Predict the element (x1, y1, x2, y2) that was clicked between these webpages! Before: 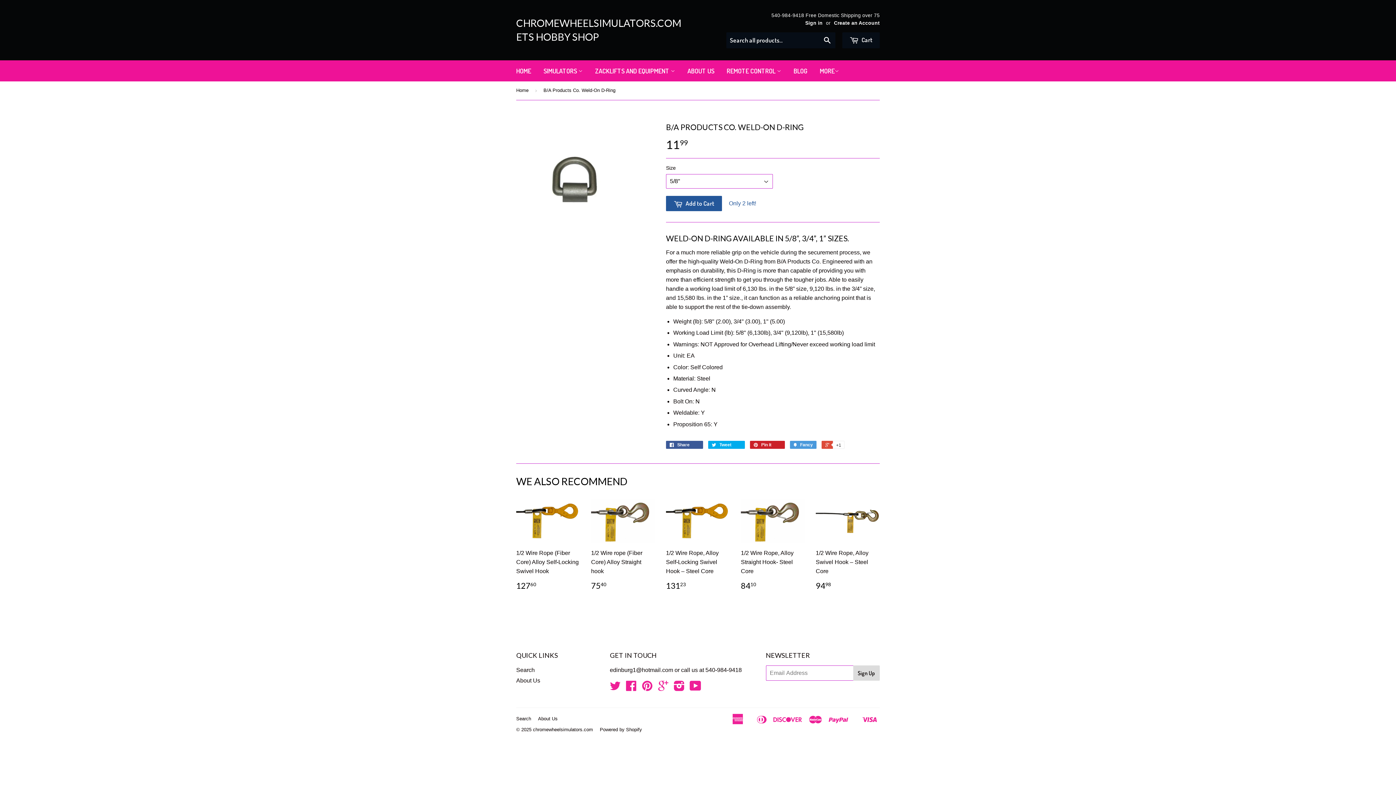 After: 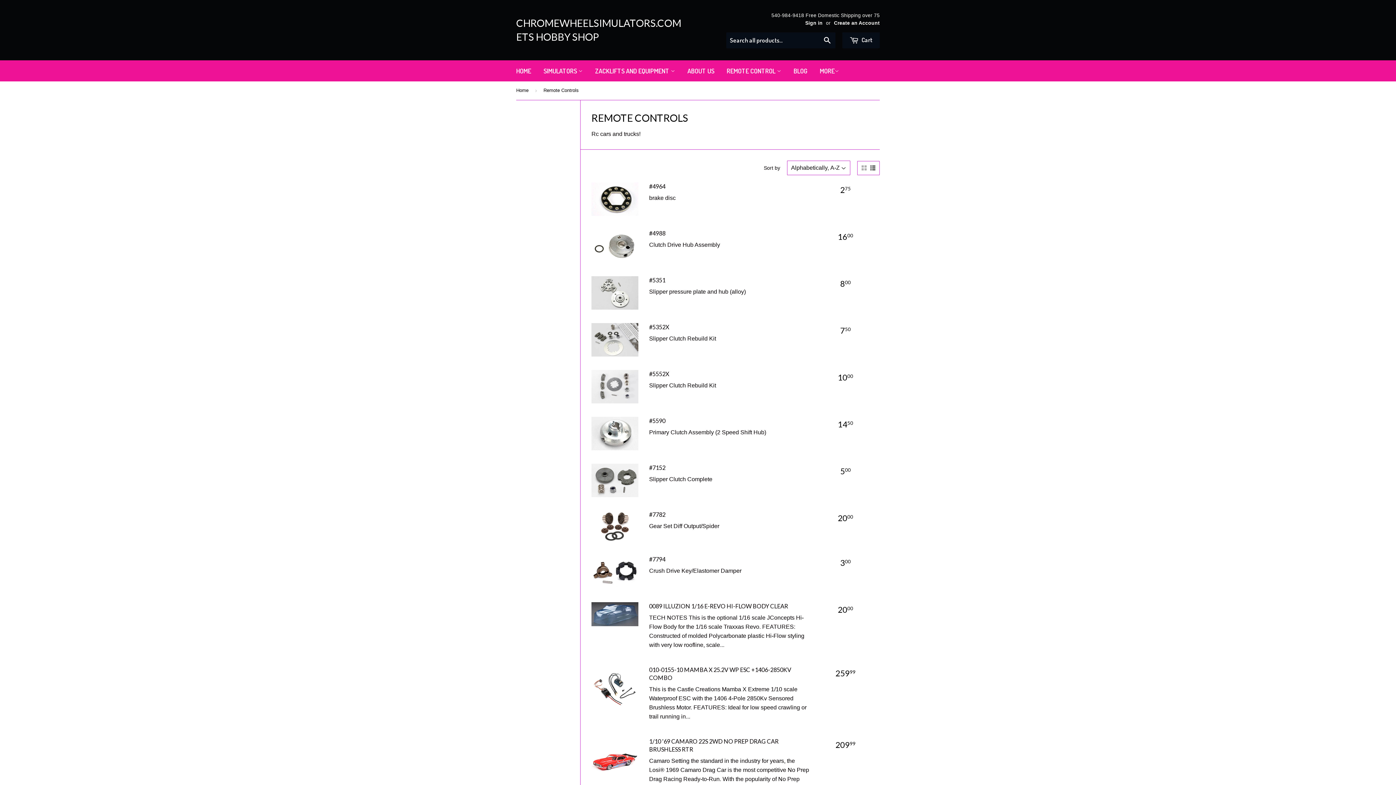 Action: bbox: (721, 60, 786, 81) label: REMOTE CONTROL 